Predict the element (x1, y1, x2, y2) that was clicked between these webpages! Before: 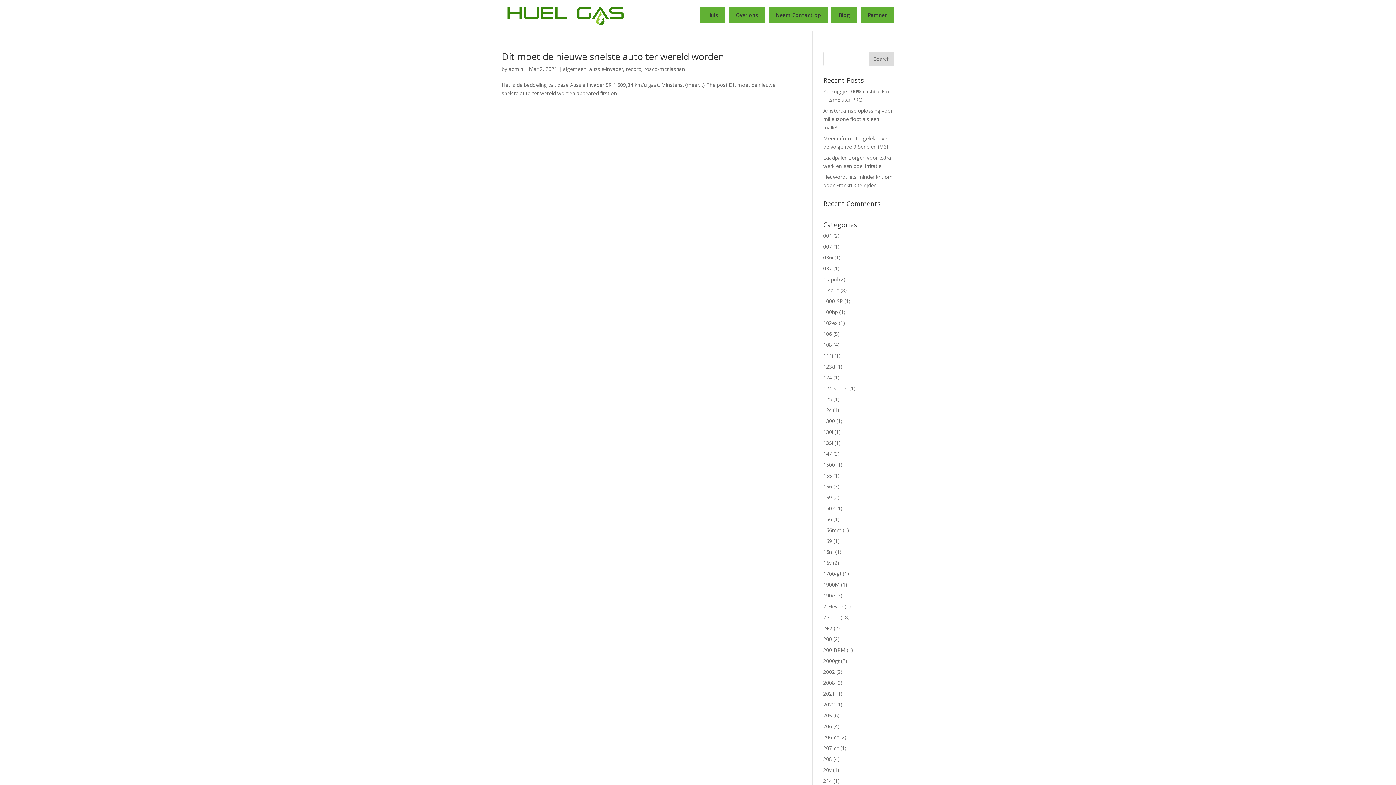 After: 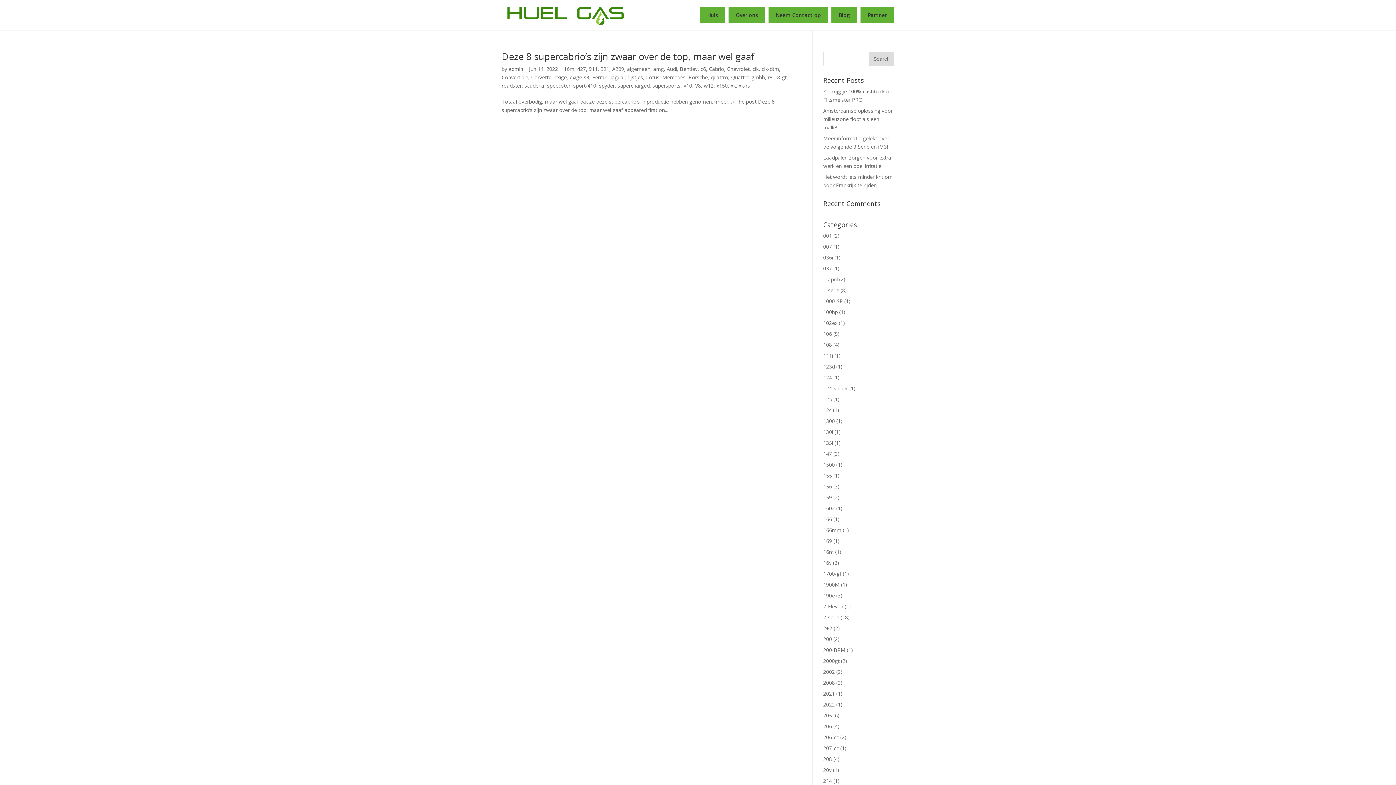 Action: label: 16m bbox: (823, 548, 834, 555)